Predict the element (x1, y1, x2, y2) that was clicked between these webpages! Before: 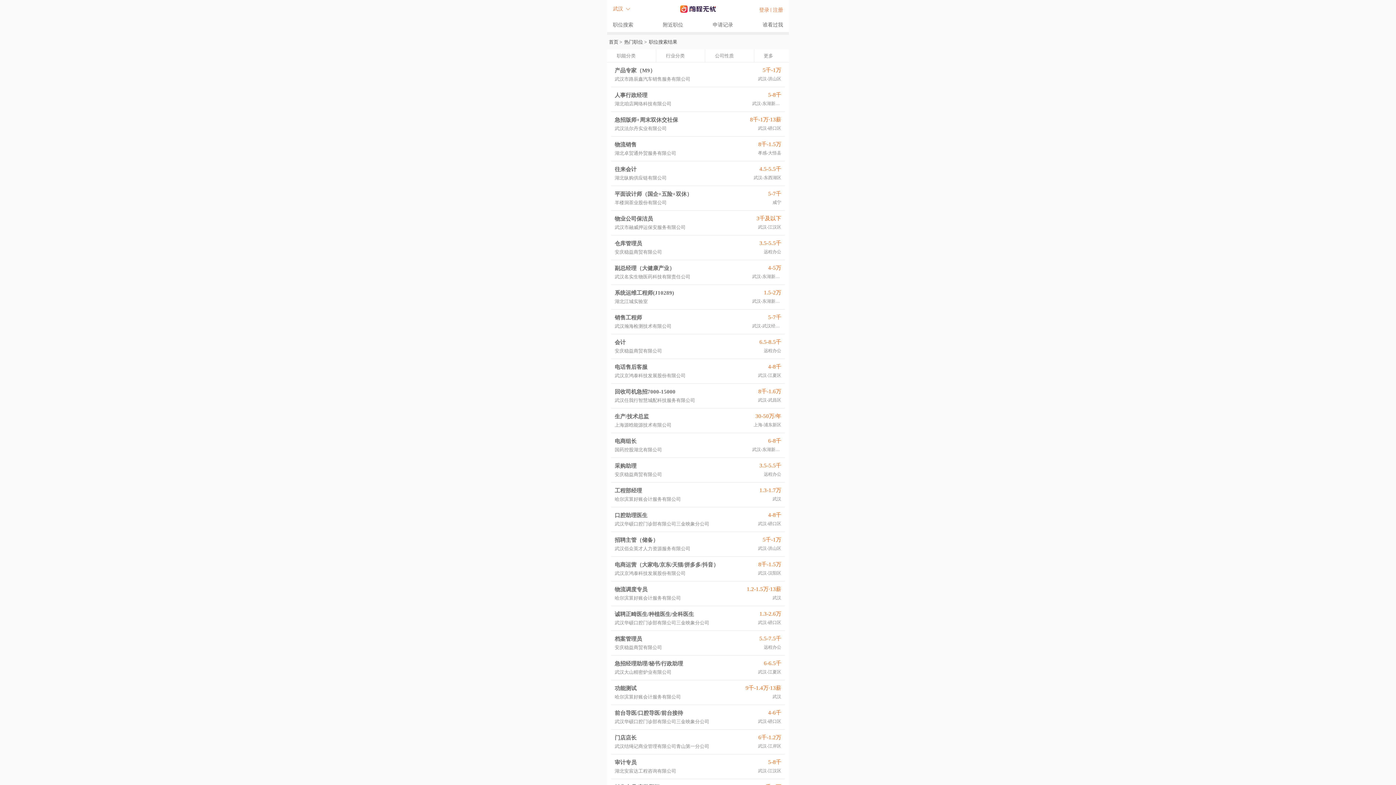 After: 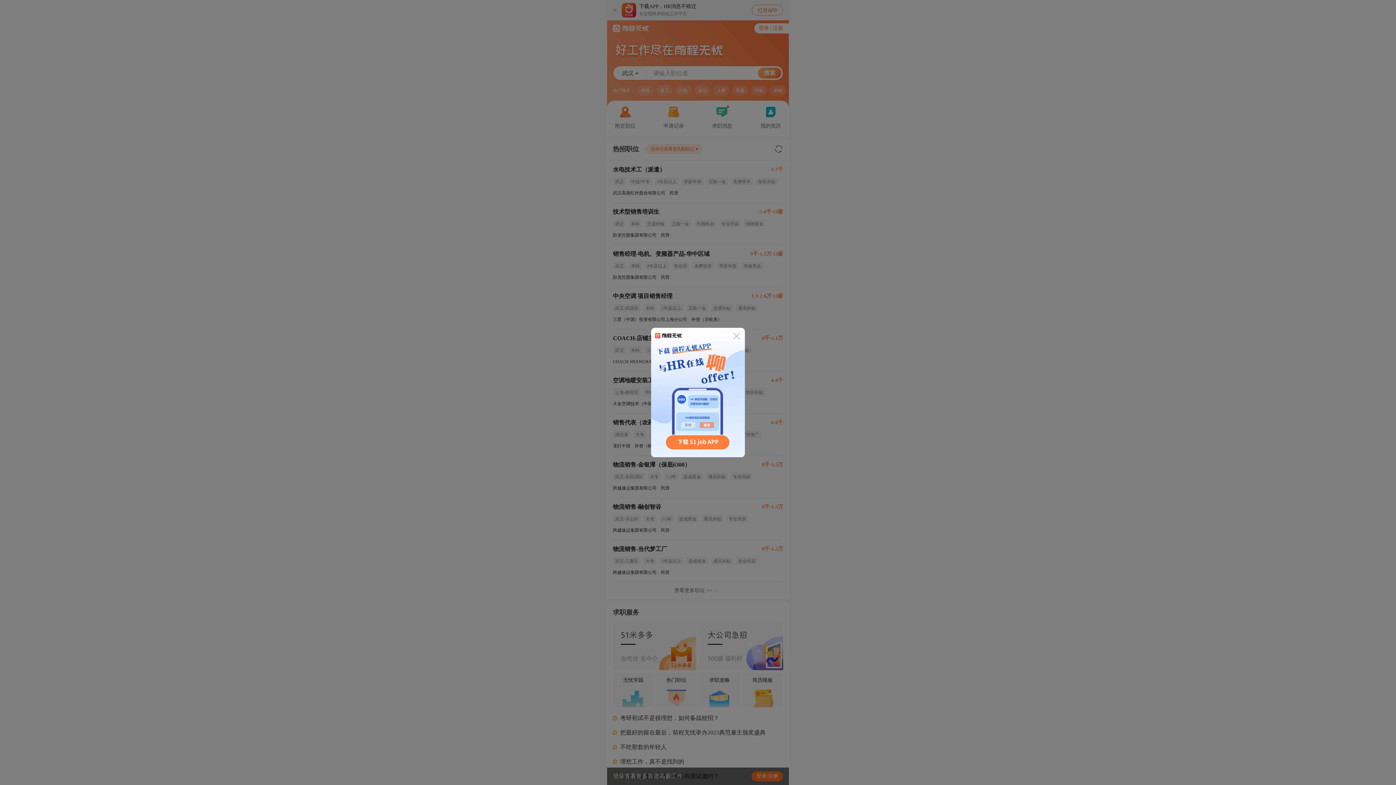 Action: bbox: (762, 18, 783, 32) label: 谁看过我